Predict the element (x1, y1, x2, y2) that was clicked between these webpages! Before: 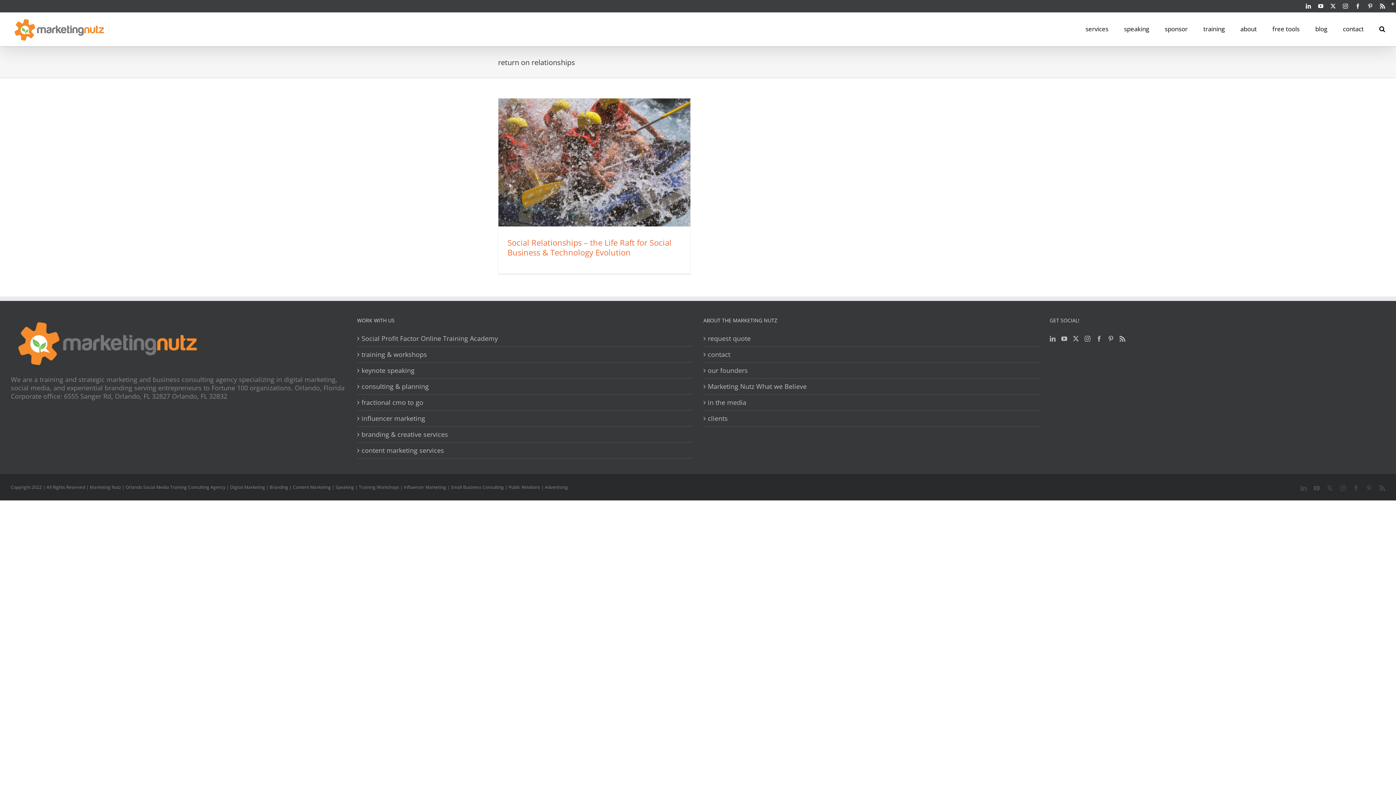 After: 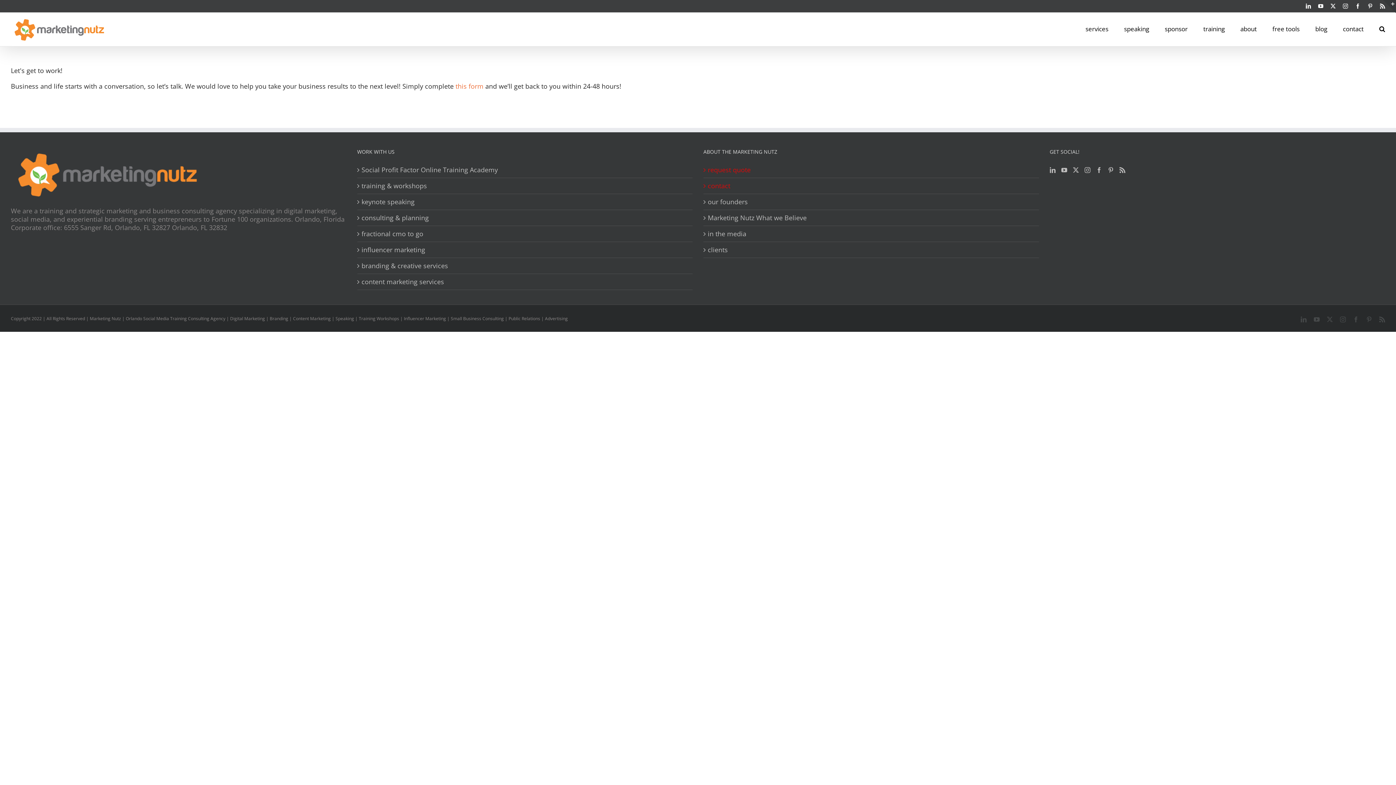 Action: bbox: (708, 334, 1035, 343) label: request quote